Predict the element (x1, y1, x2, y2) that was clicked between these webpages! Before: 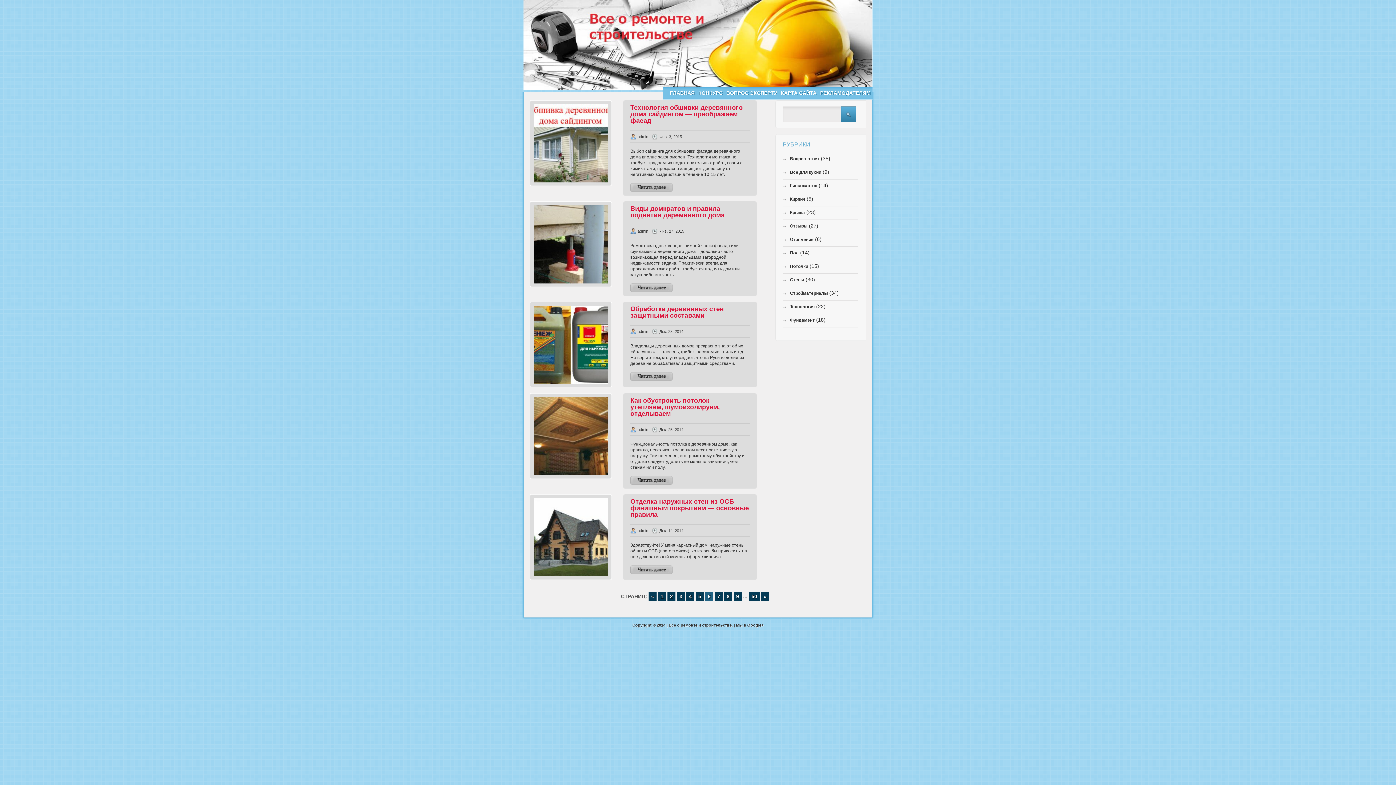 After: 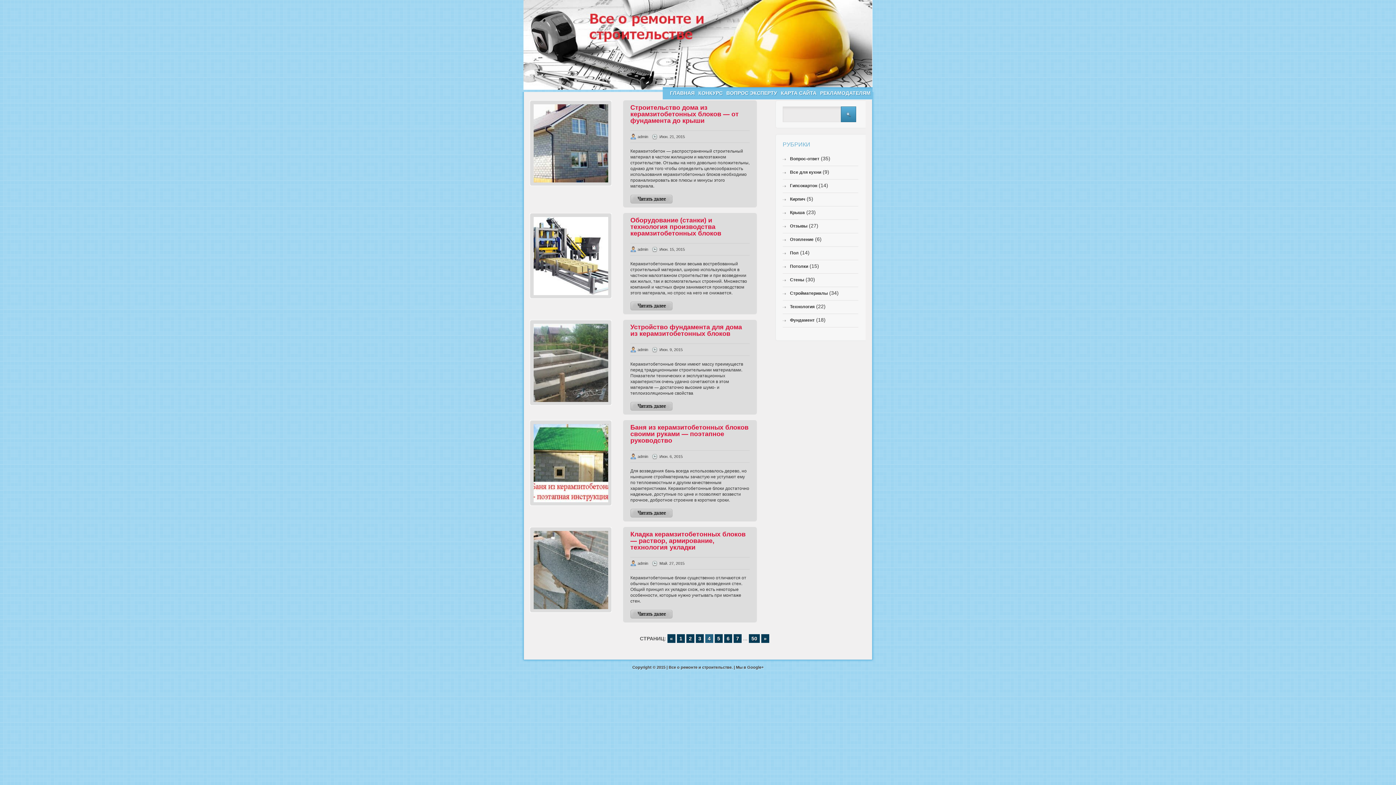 Action: label: 4 bbox: (686, 592, 694, 601)